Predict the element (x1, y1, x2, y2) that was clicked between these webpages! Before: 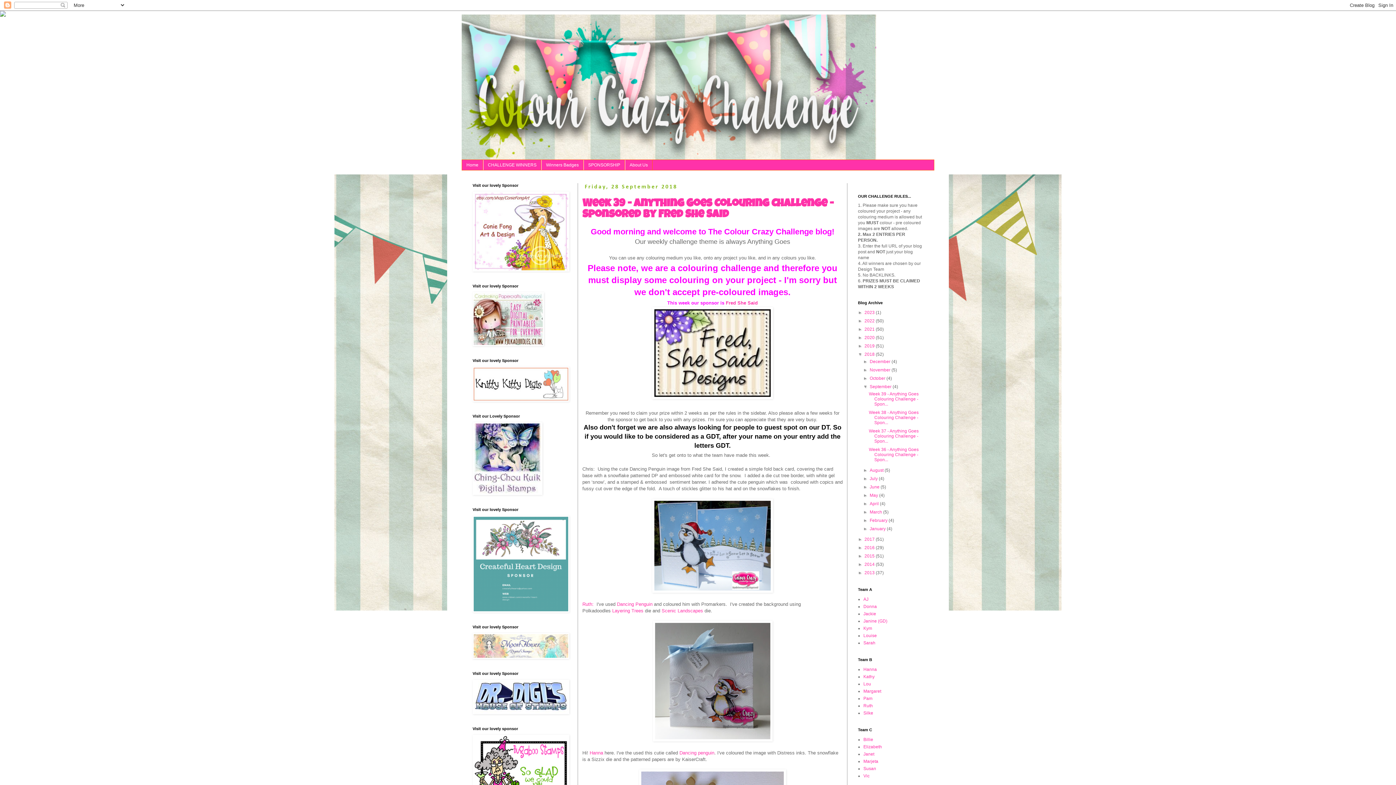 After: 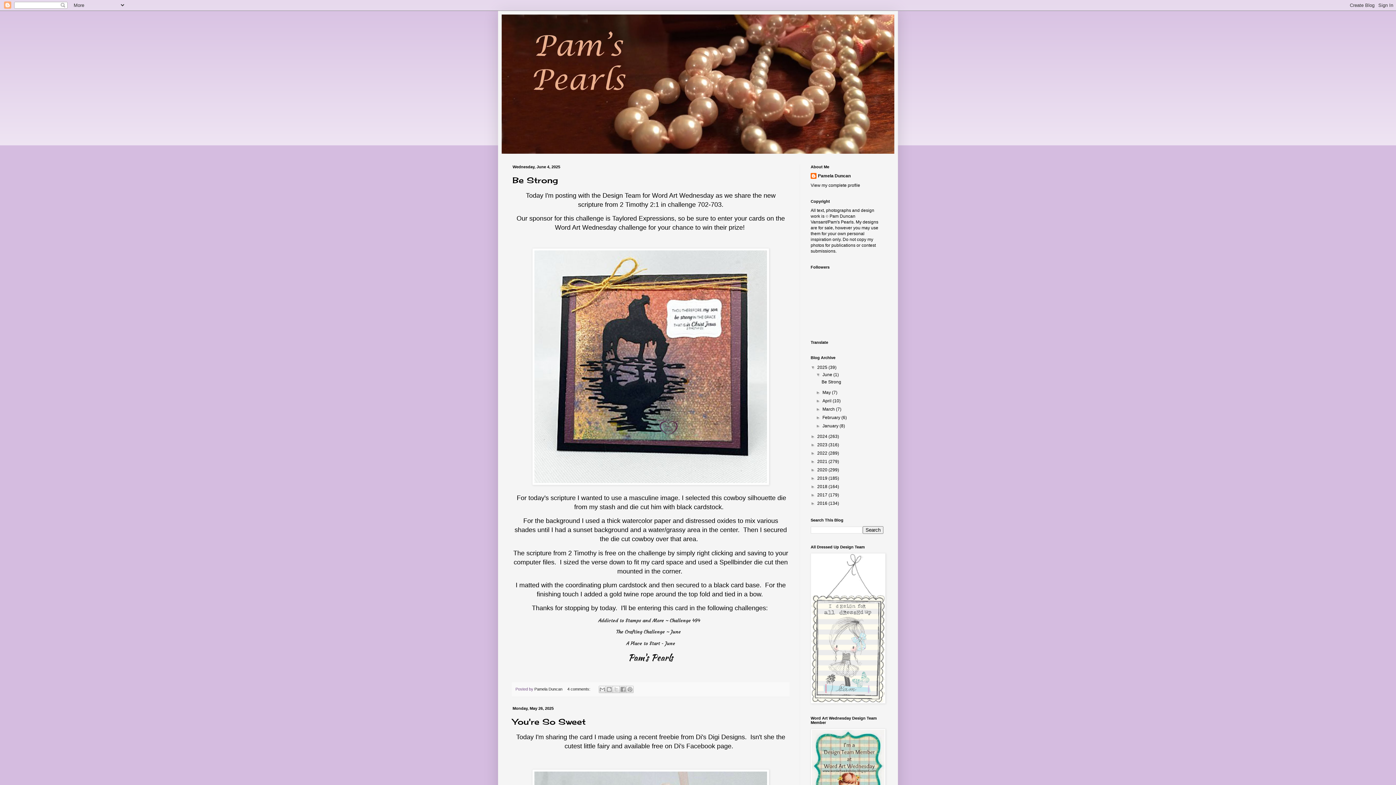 Action: label: Pam bbox: (863, 696, 872, 701)